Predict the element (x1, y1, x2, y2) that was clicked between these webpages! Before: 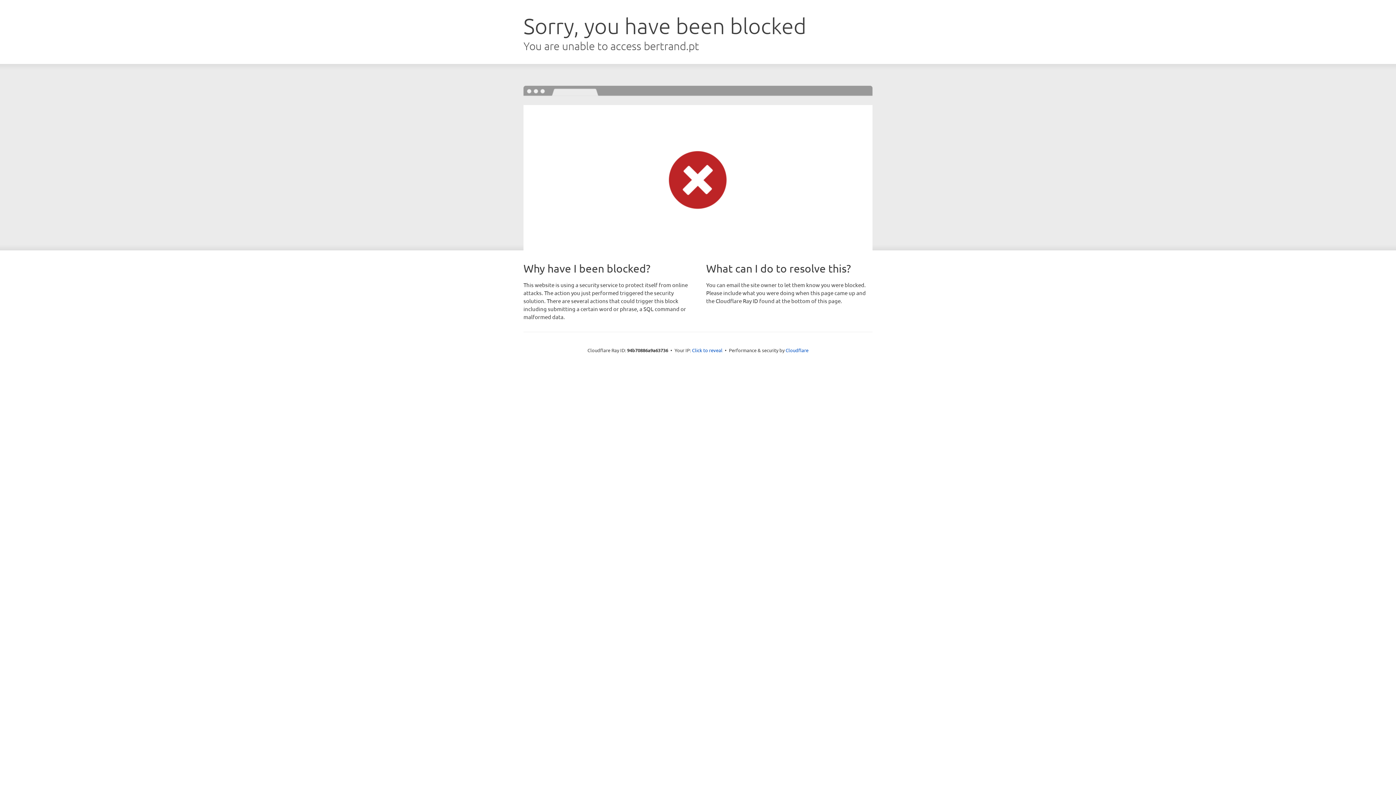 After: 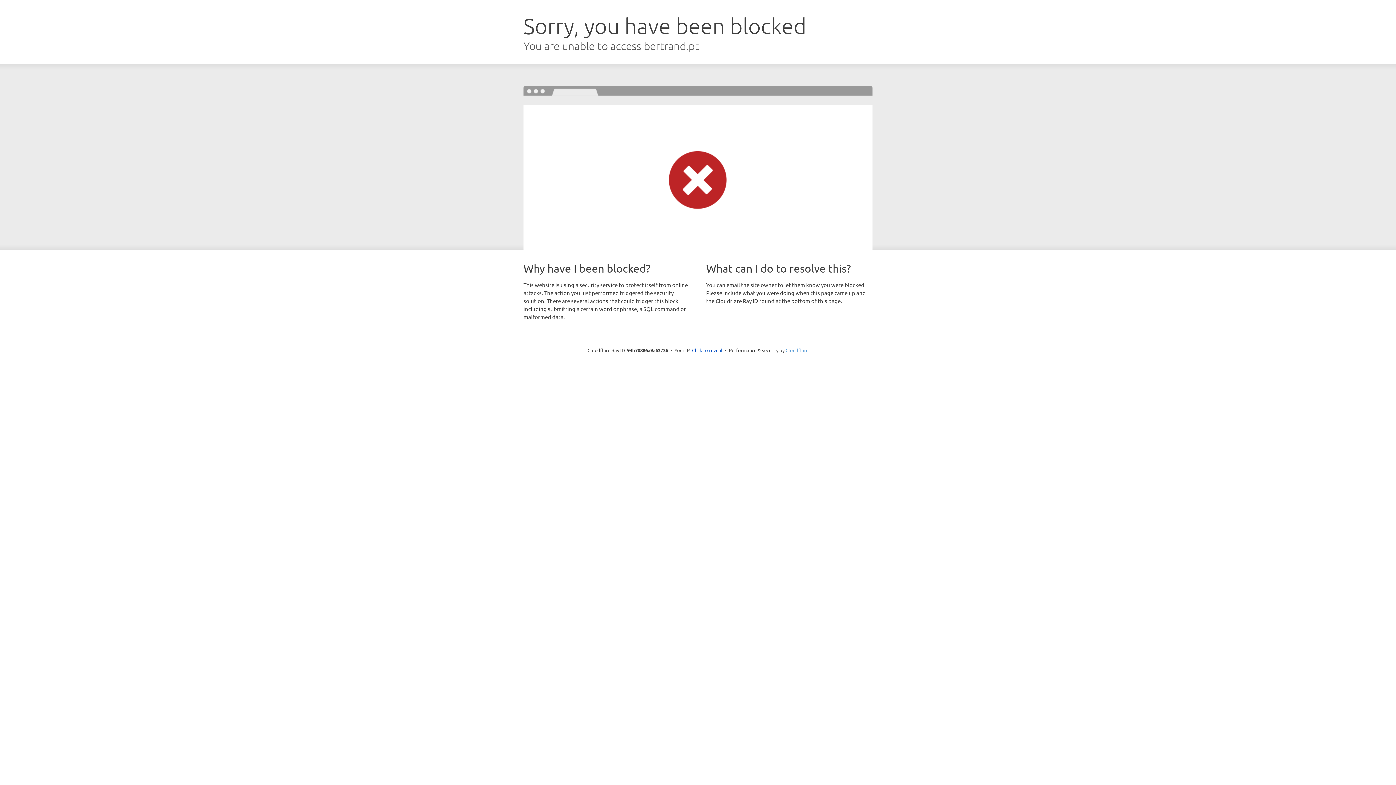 Action: bbox: (785, 347, 808, 353) label: Cloudflare